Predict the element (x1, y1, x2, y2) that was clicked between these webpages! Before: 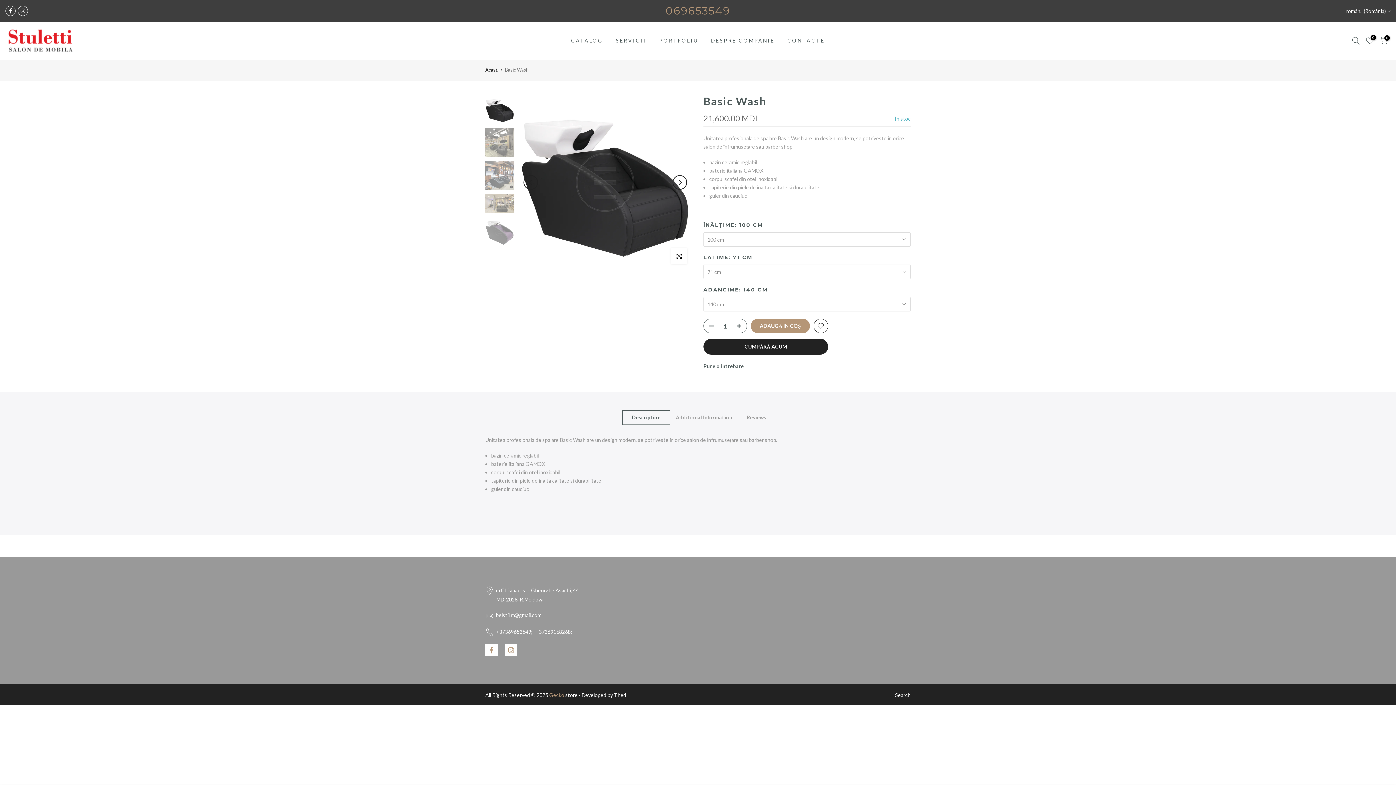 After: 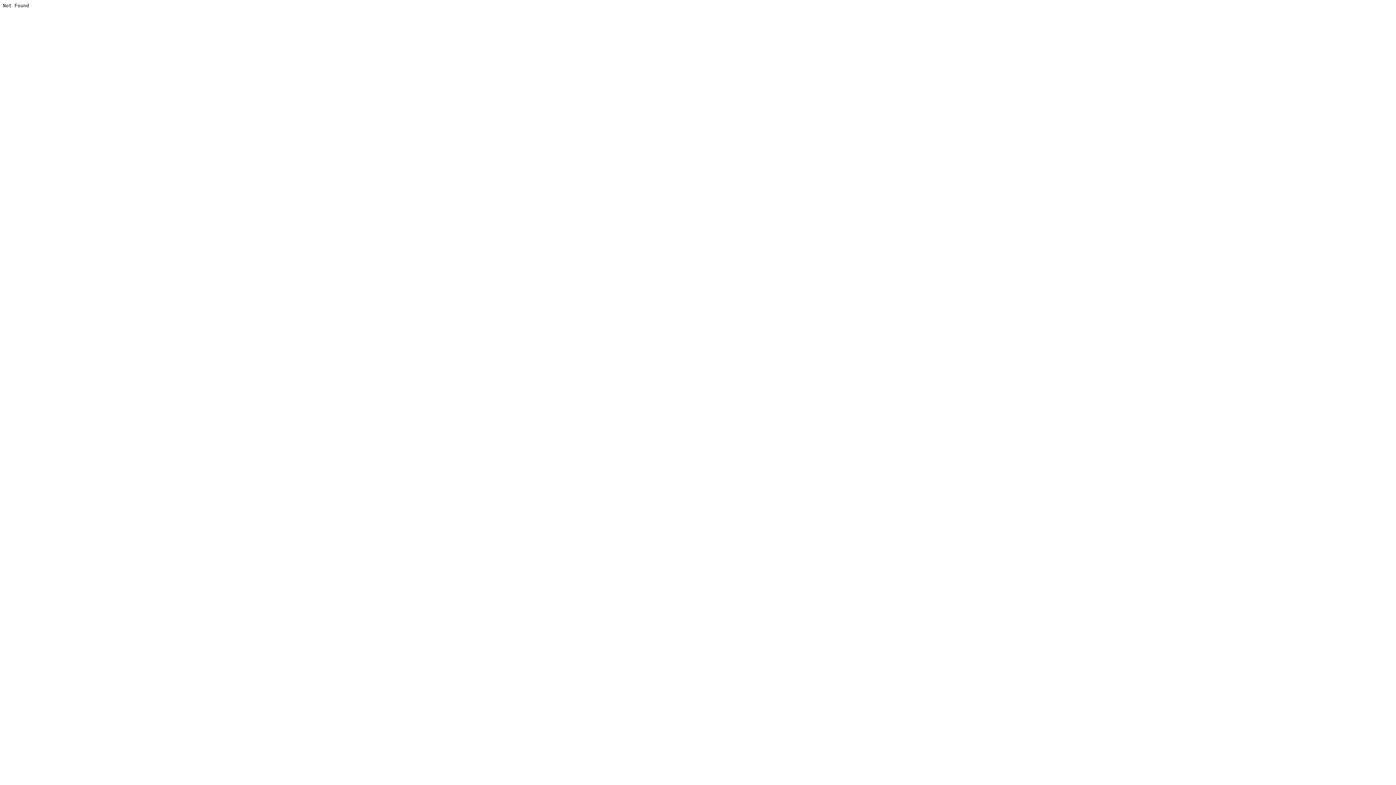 Action: label: belstil.m@gmail.com bbox: (485, 611, 543, 620)